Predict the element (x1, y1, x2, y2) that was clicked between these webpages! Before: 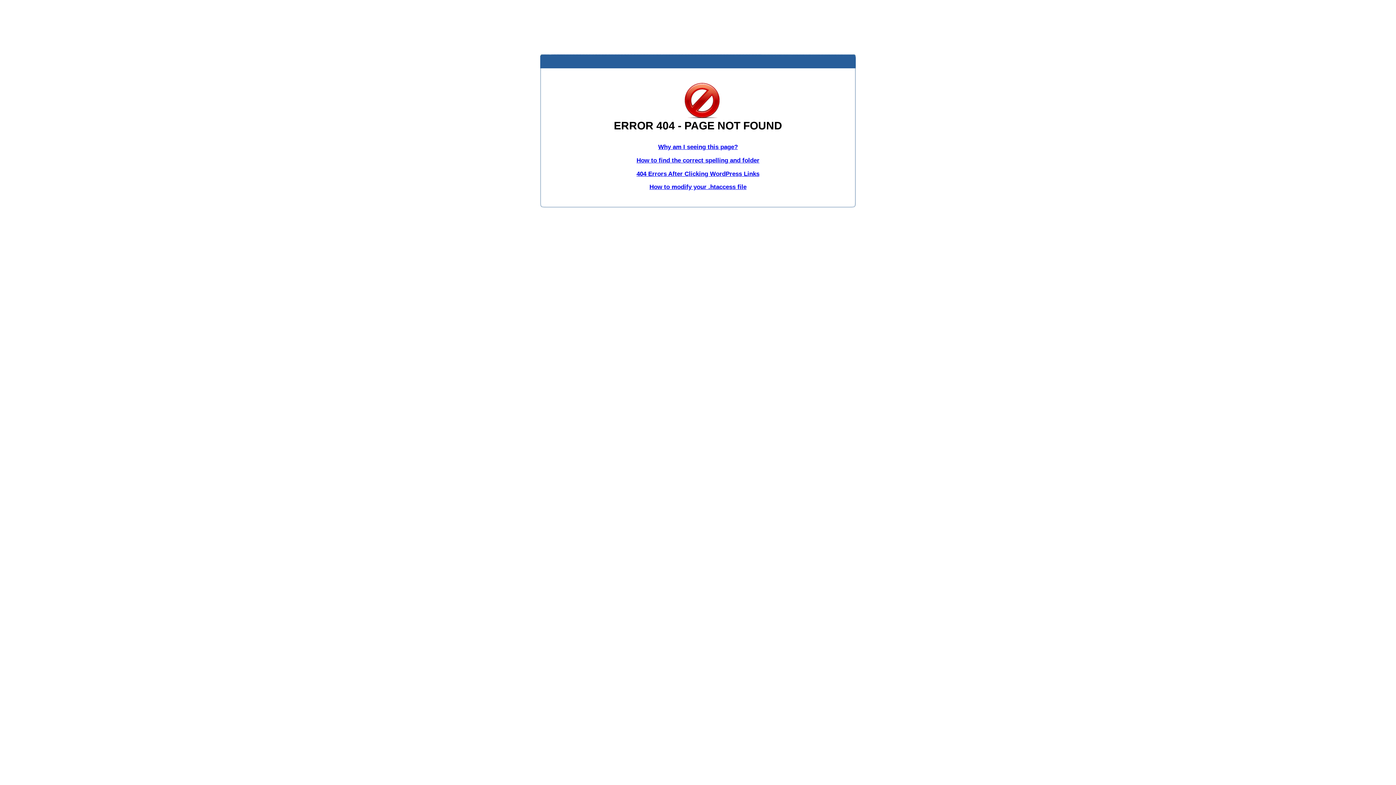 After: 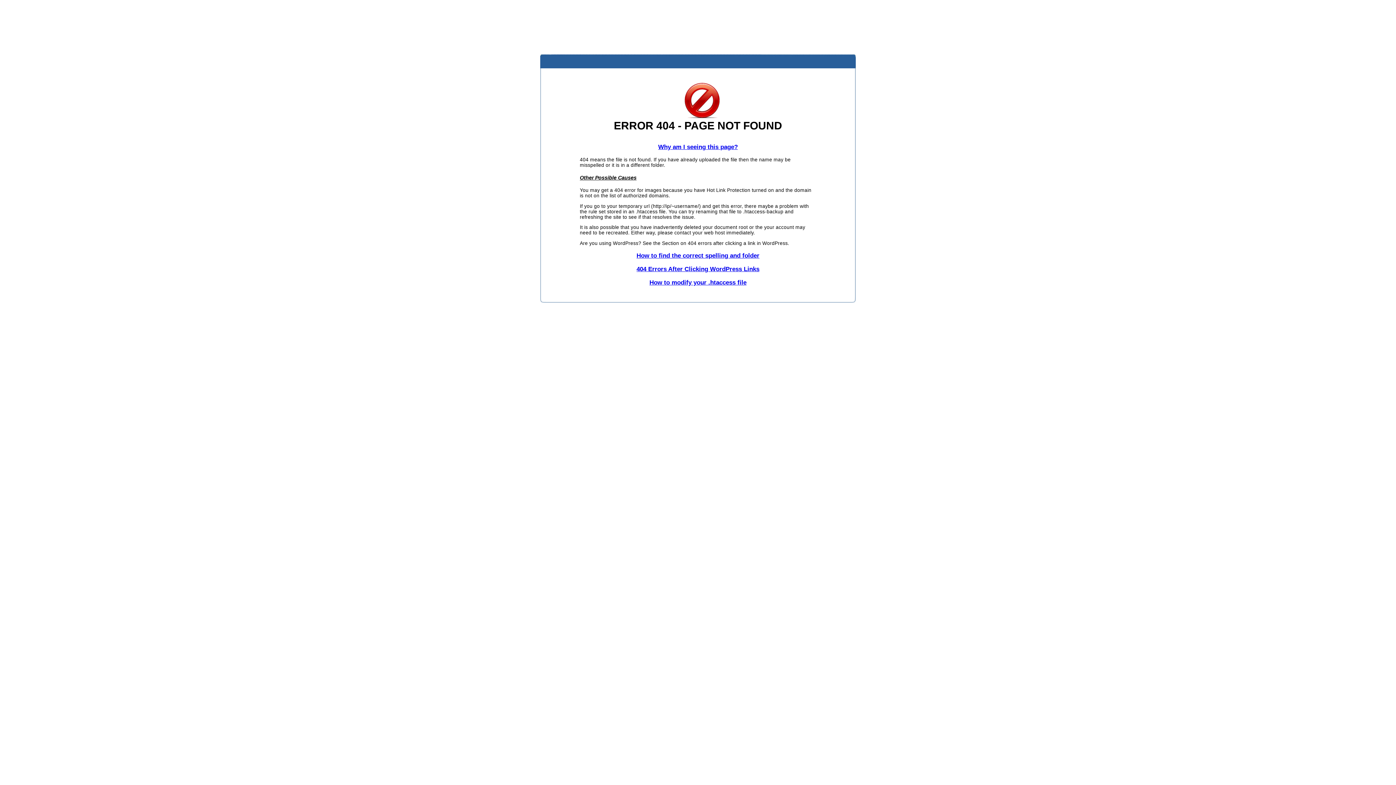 Action: label: Why am I seeing this page? bbox: (658, 143, 738, 150)